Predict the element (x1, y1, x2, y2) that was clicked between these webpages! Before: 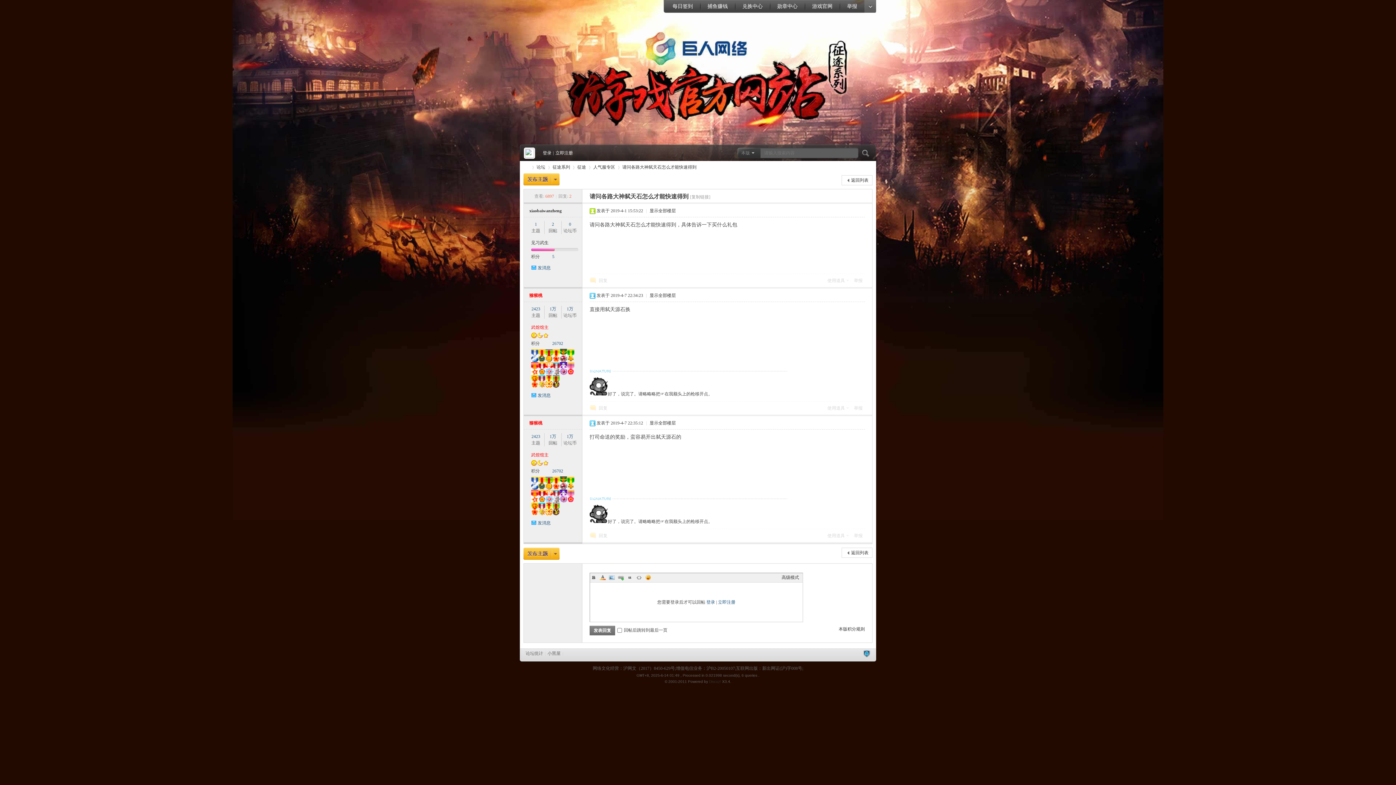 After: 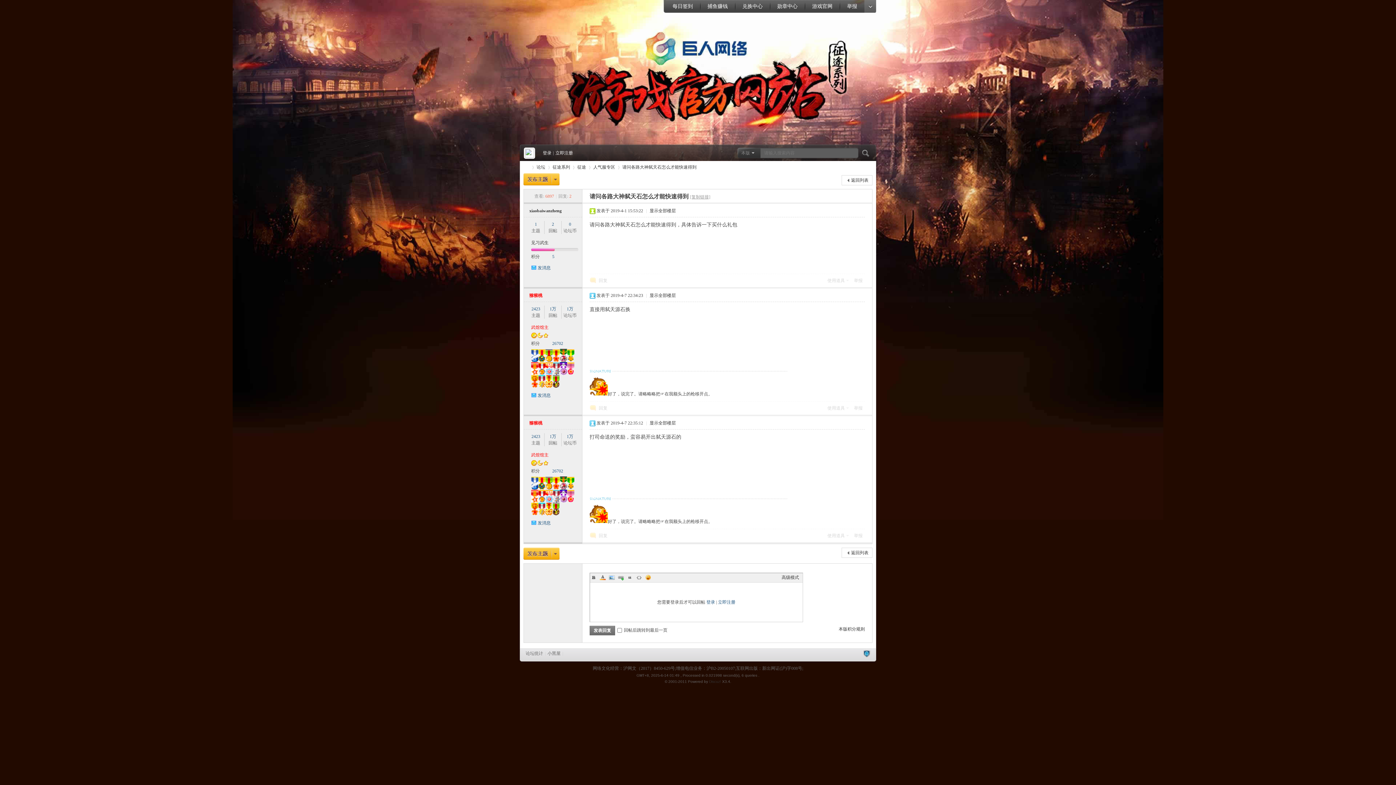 Action: label: [复制链接] bbox: (690, 194, 710, 199)